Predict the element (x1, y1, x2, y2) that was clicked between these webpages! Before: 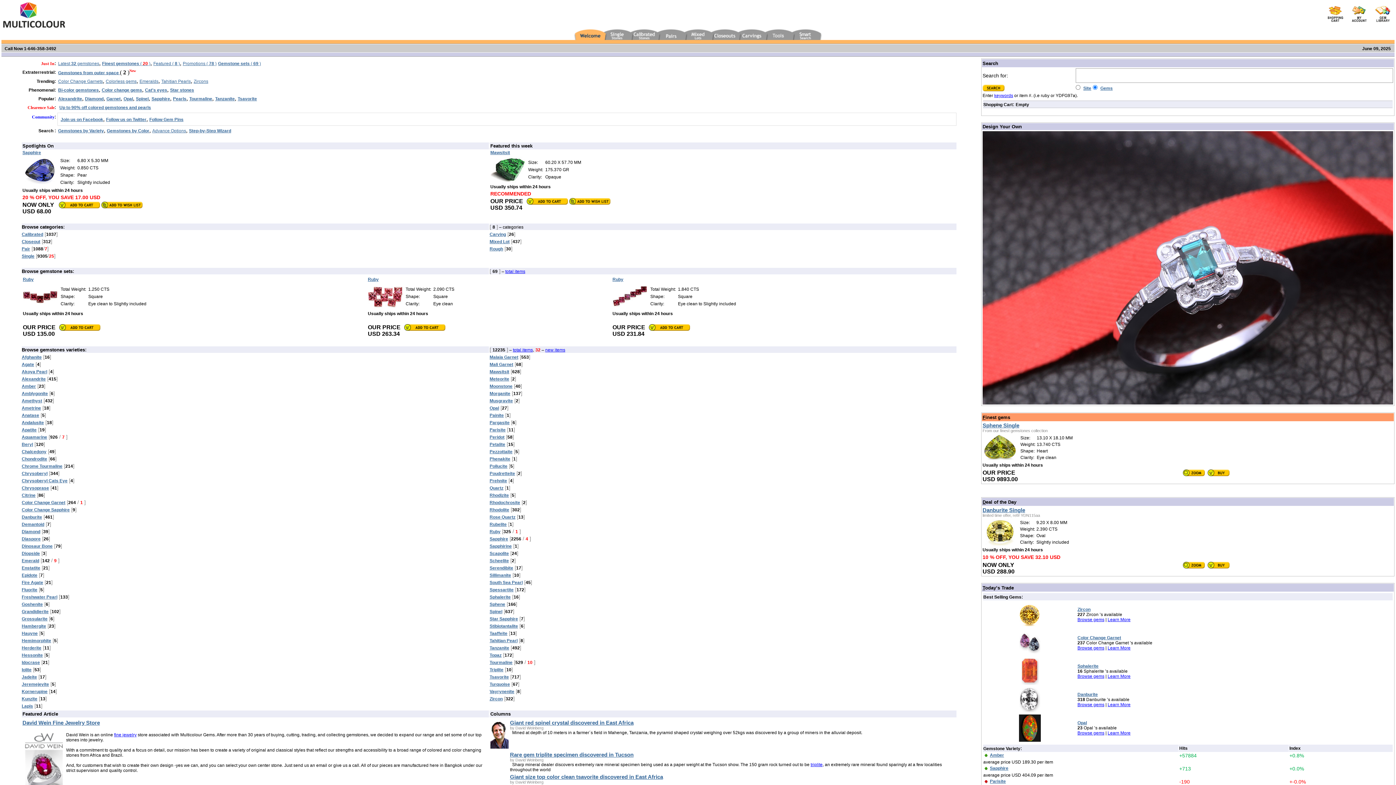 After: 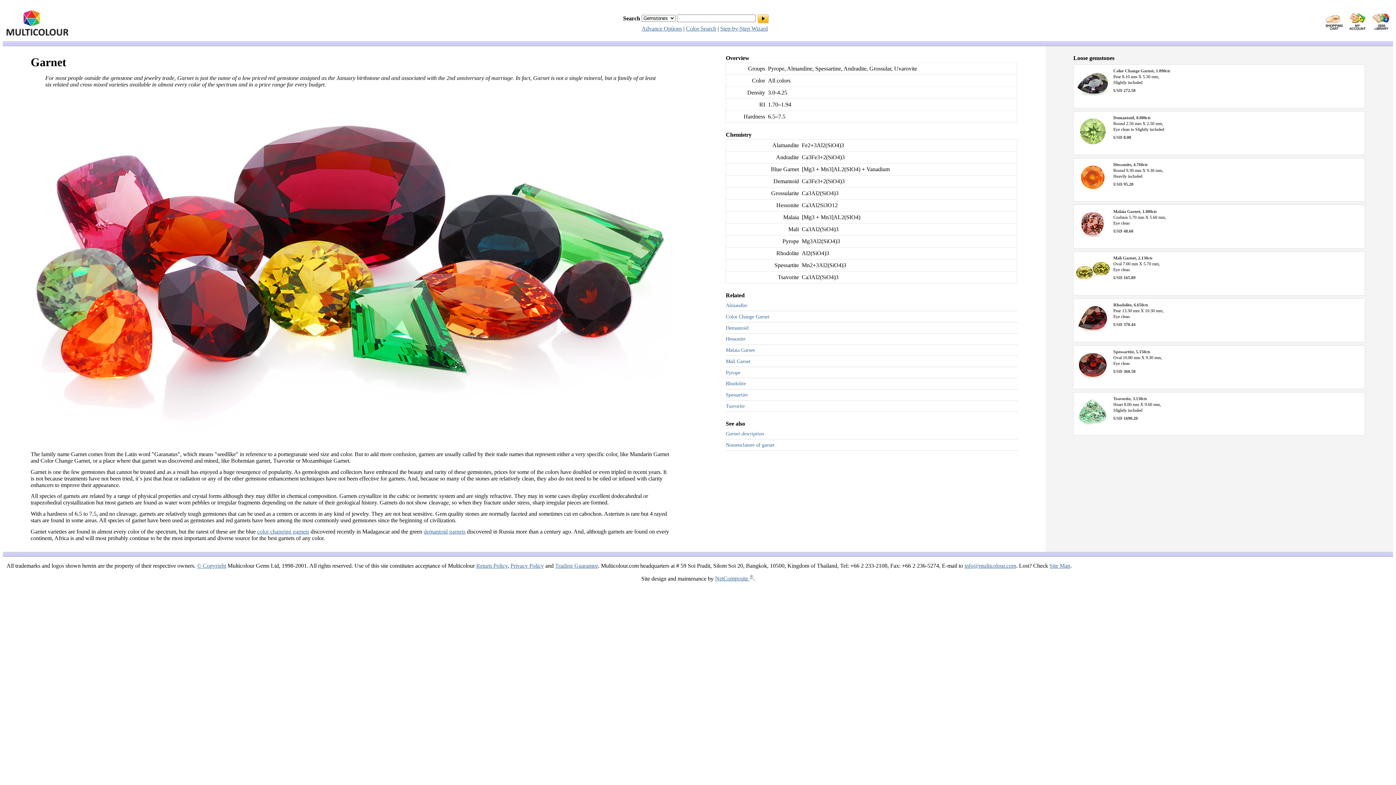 Action: bbox: (106, 96, 120, 101) label: Garnet